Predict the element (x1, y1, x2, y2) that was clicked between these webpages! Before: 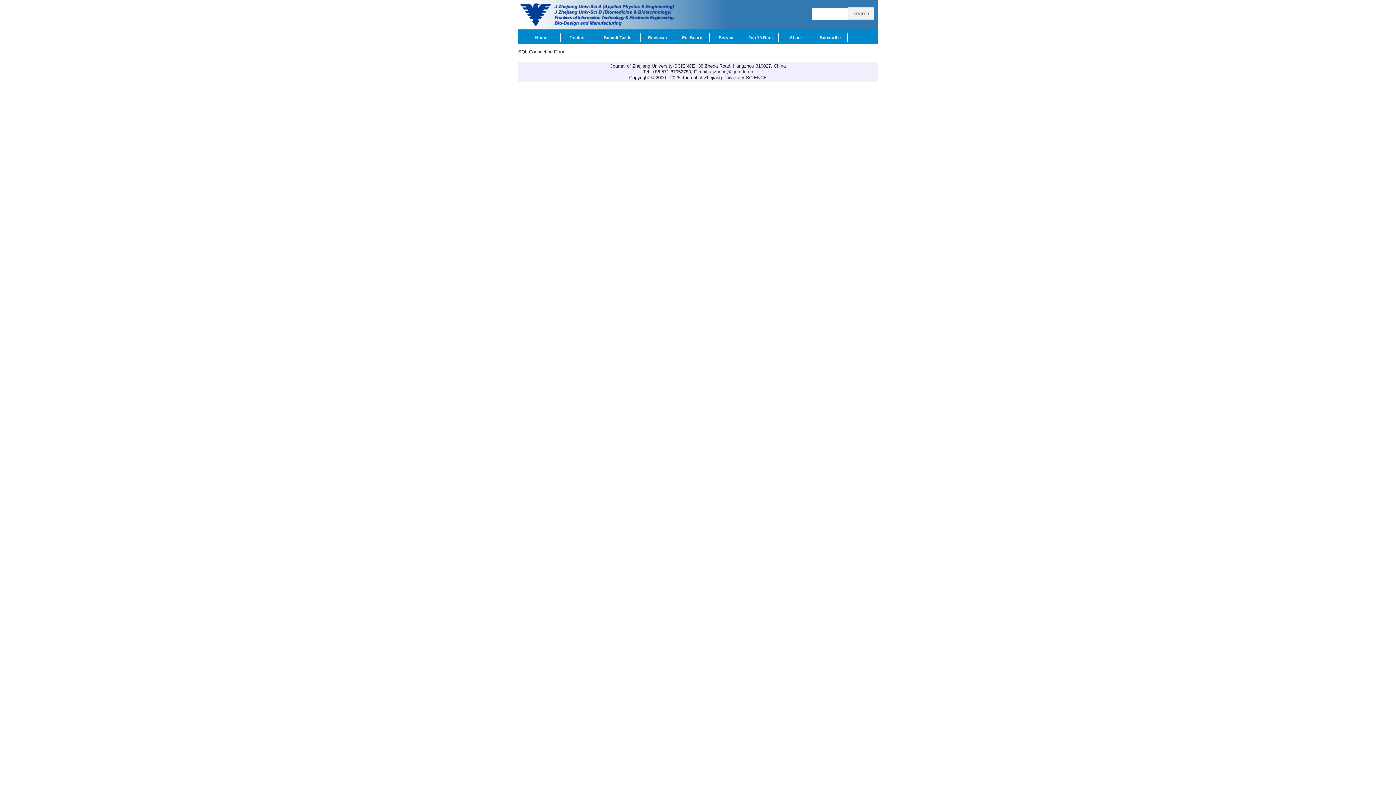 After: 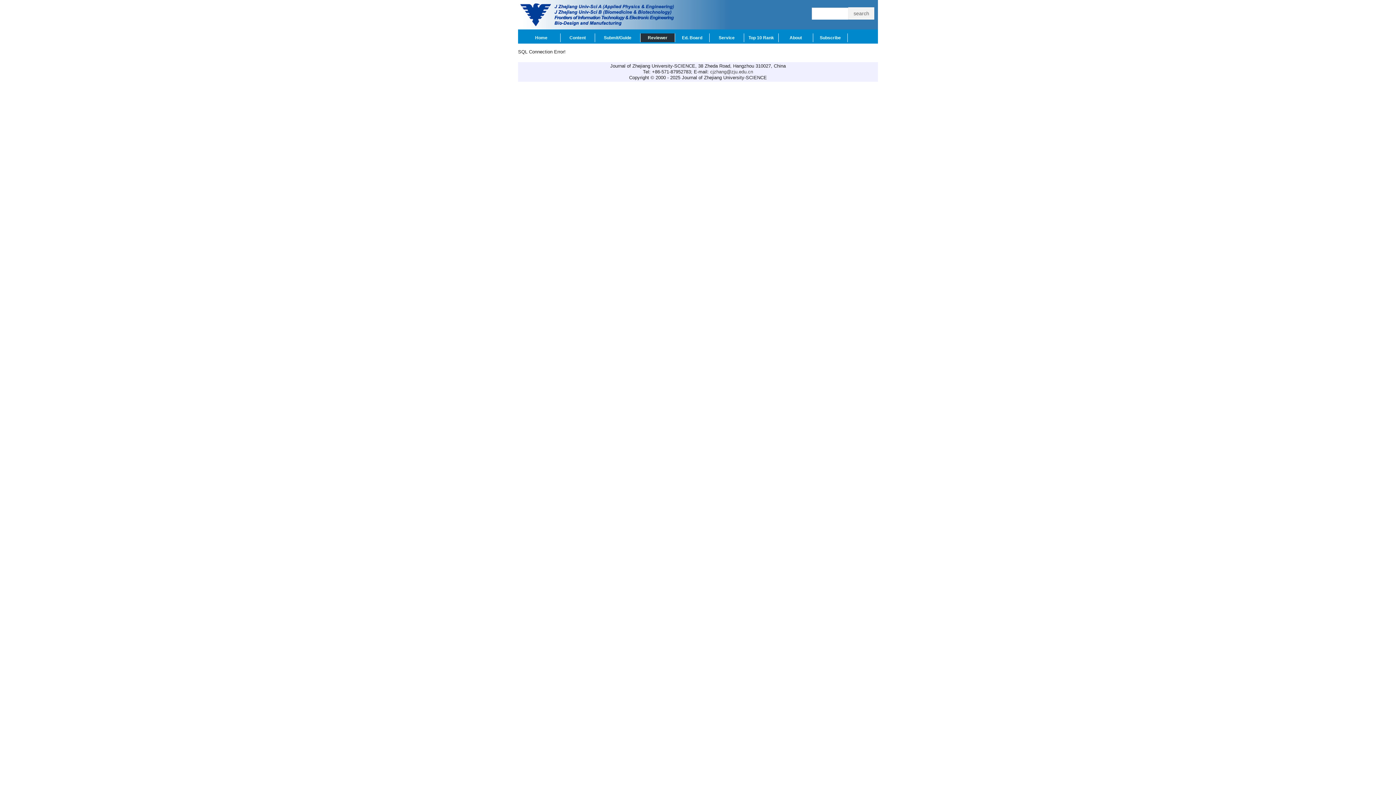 Action: bbox: (640, 33, 675, 42) label: Reviewer